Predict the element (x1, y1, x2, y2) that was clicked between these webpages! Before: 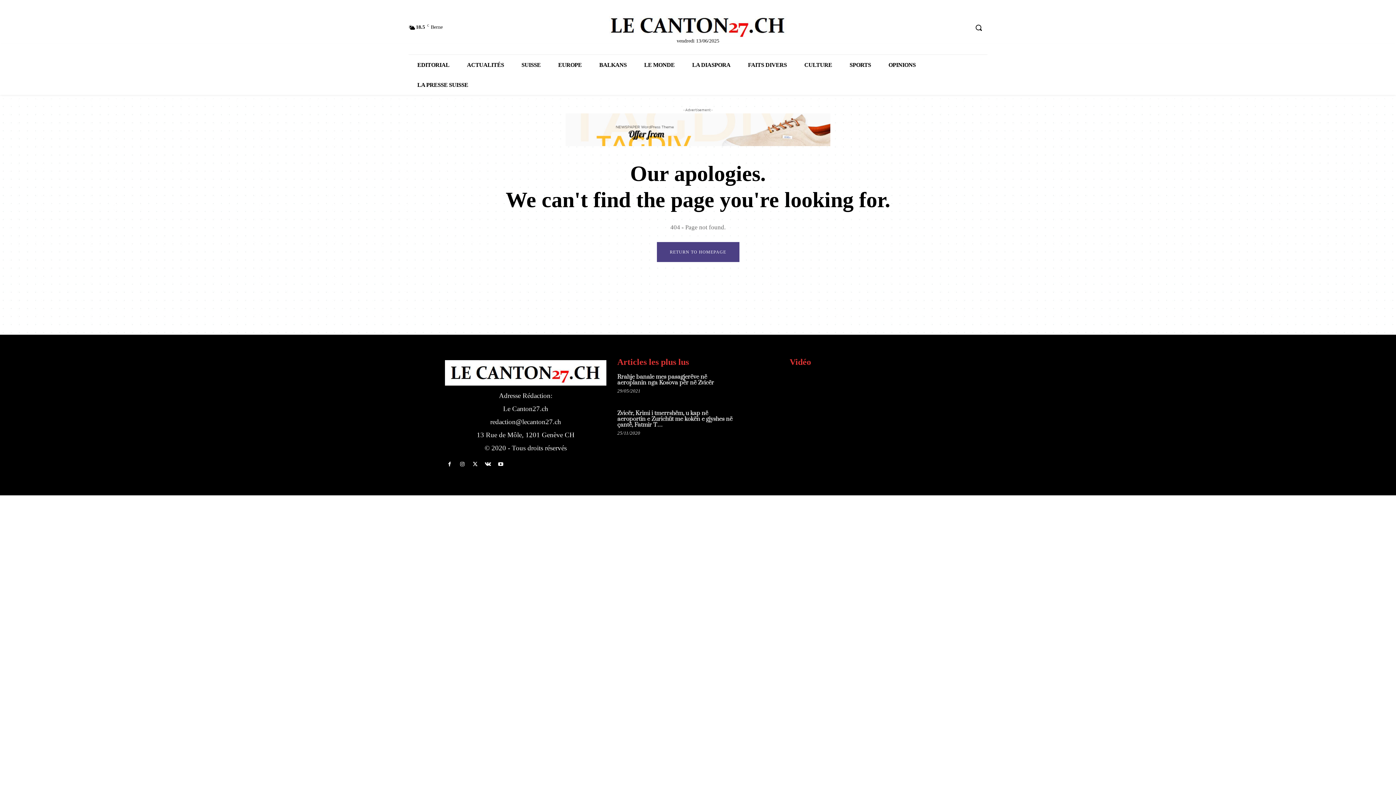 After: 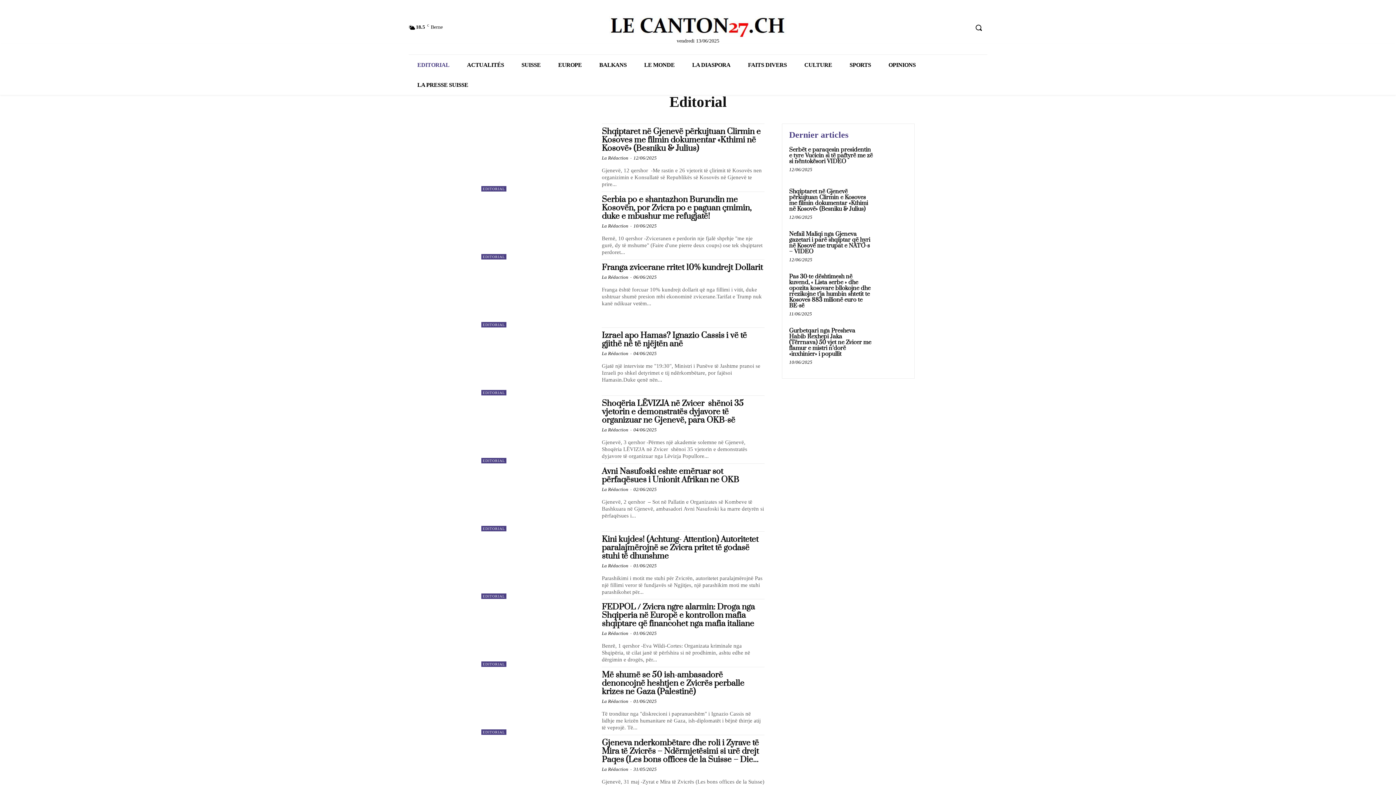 Action: label: EDITORIAL bbox: (408, 55, 458, 75)